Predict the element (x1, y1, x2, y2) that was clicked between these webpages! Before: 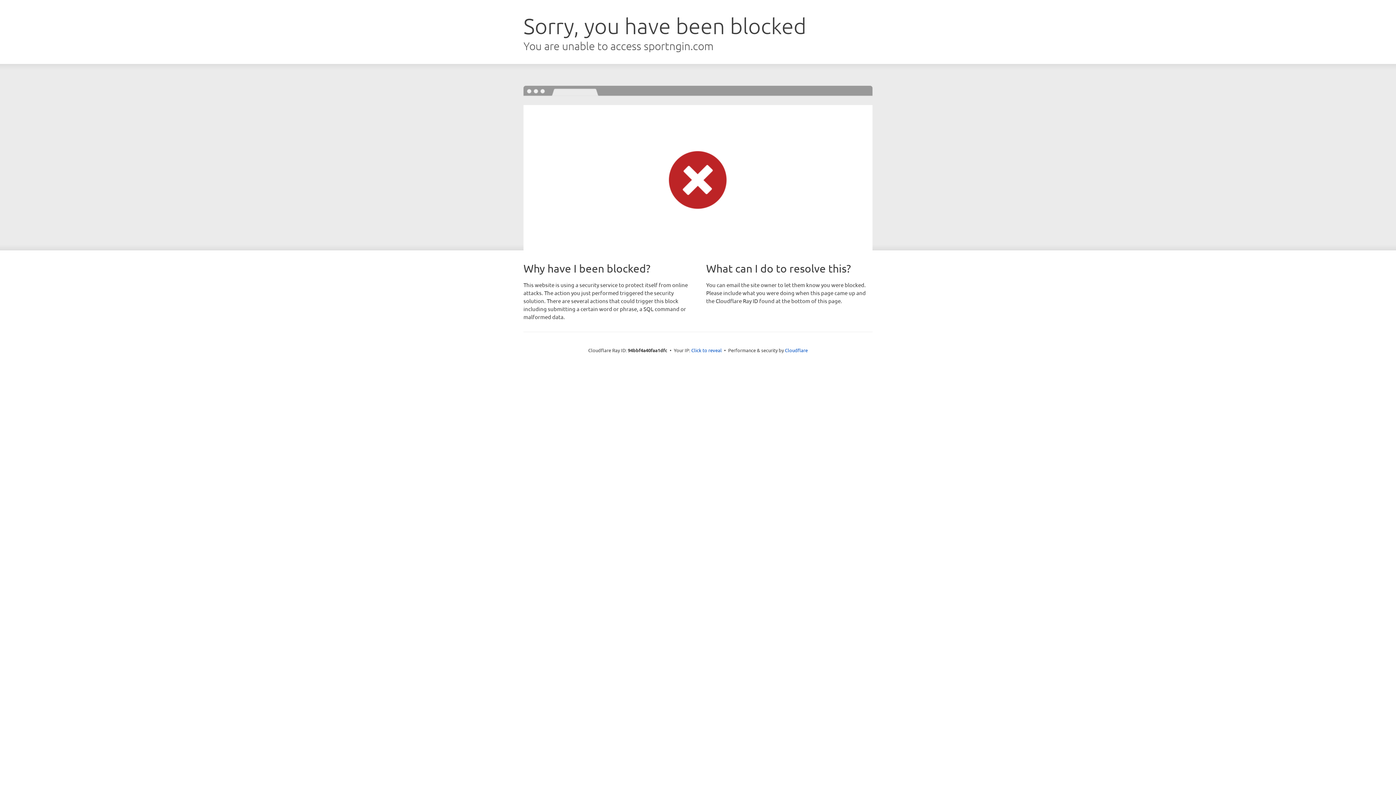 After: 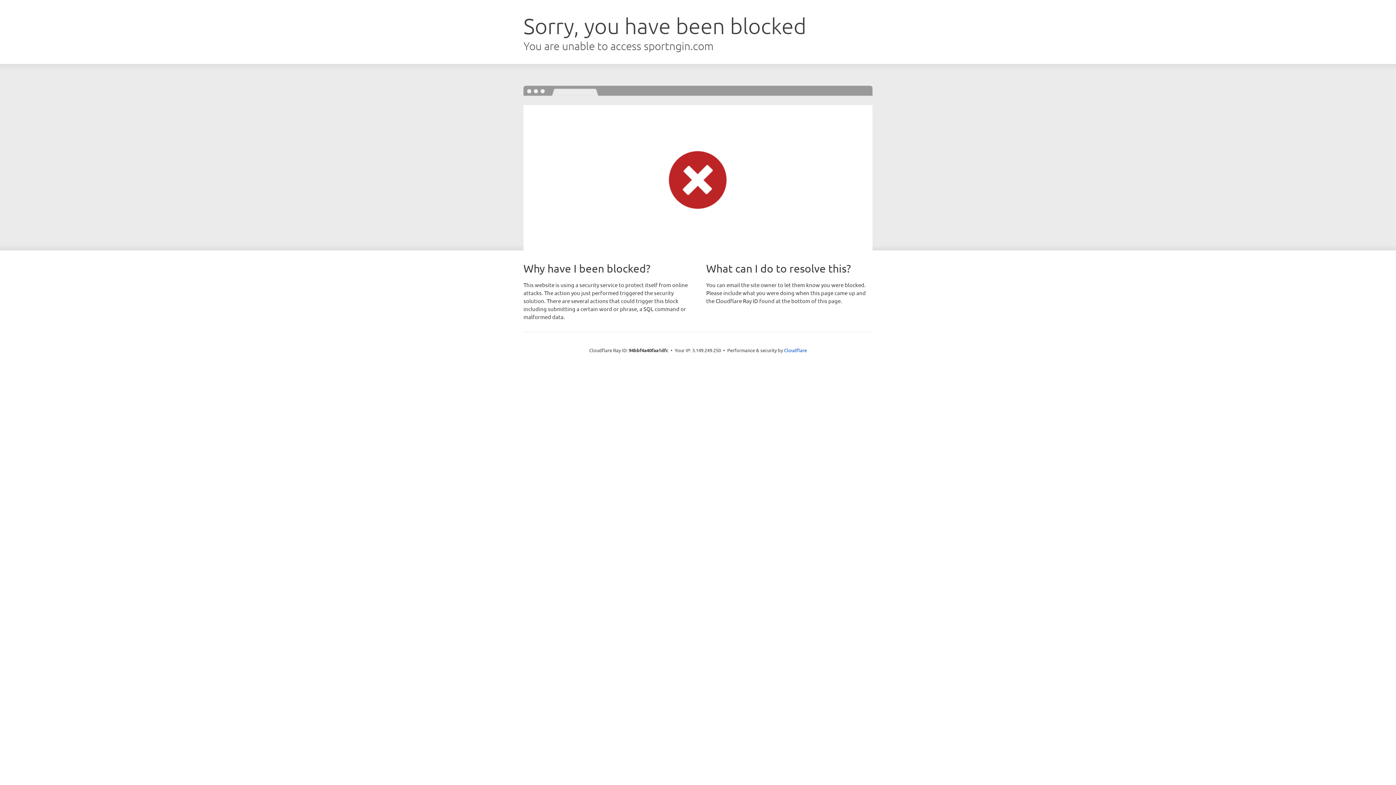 Action: bbox: (691, 346, 722, 353) label: Click to reveal